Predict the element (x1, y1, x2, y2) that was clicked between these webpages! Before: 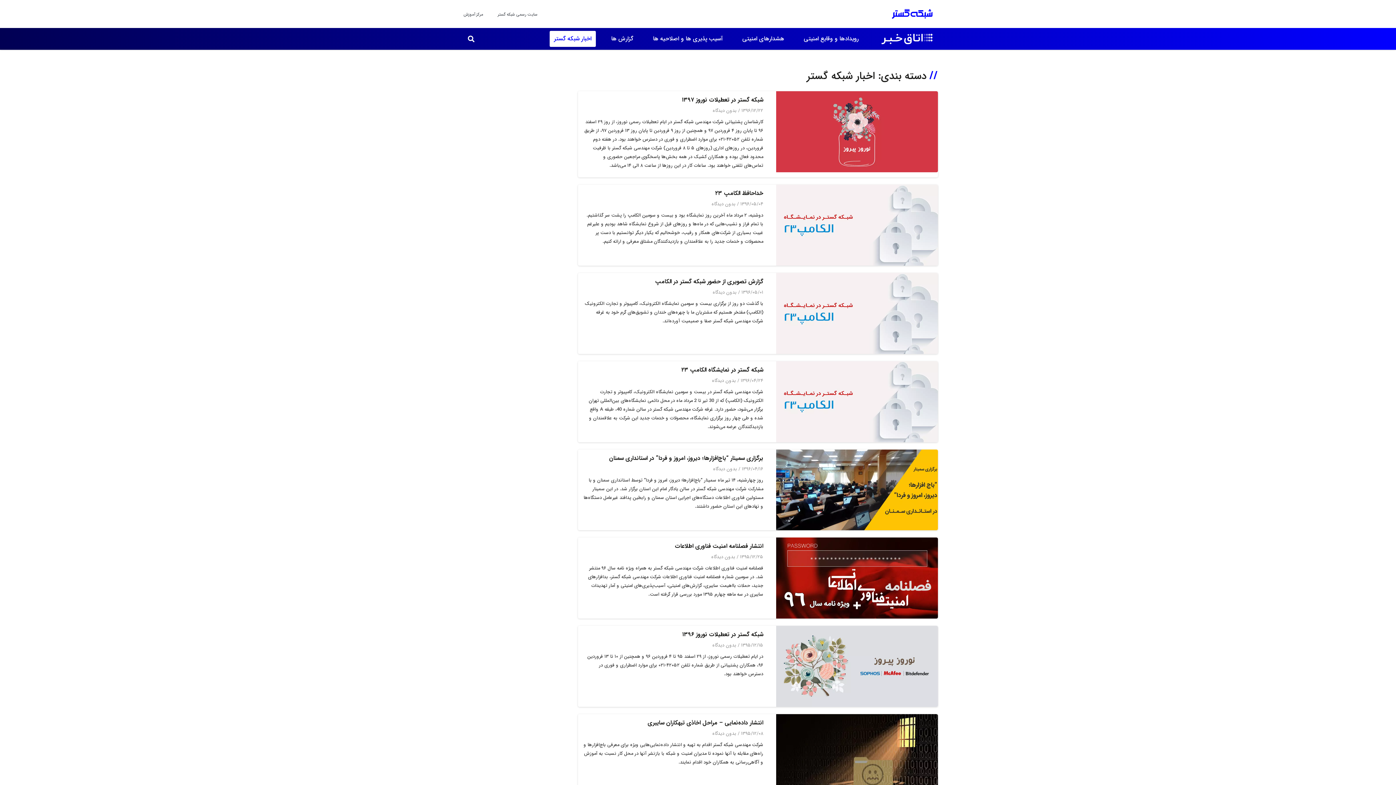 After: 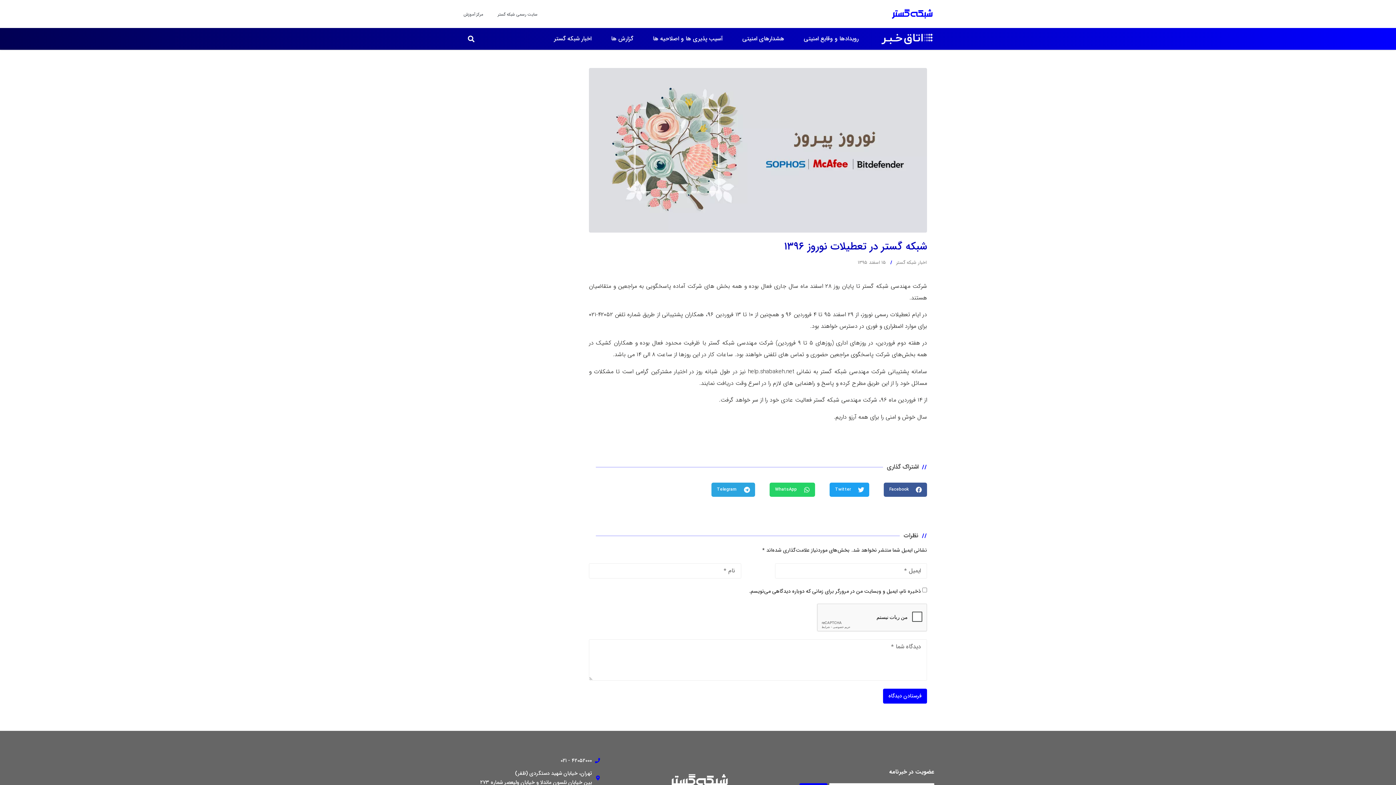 Action: label: شبکه گستر در تعطیلات نوروز ۱۳۹۶ bbox: (682, 630, 763, 639)